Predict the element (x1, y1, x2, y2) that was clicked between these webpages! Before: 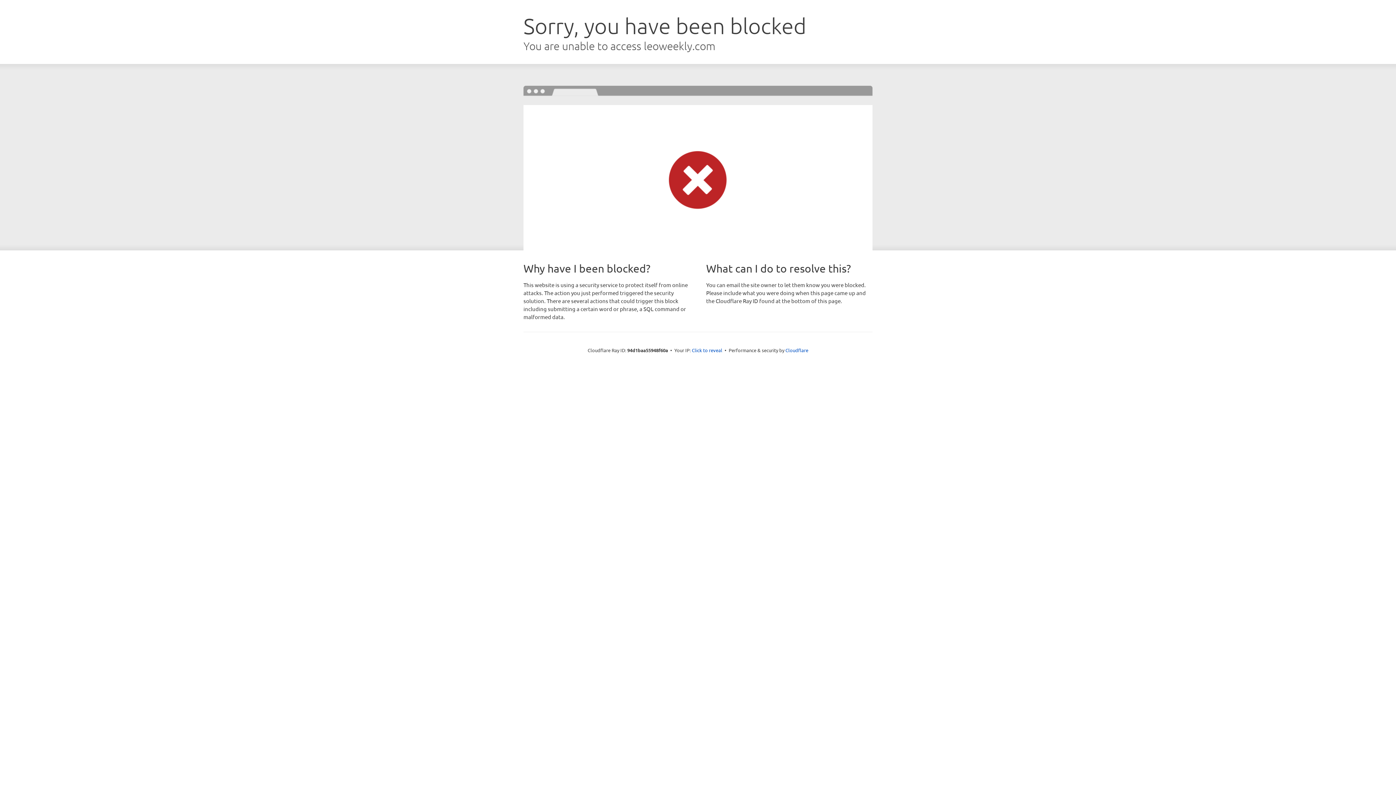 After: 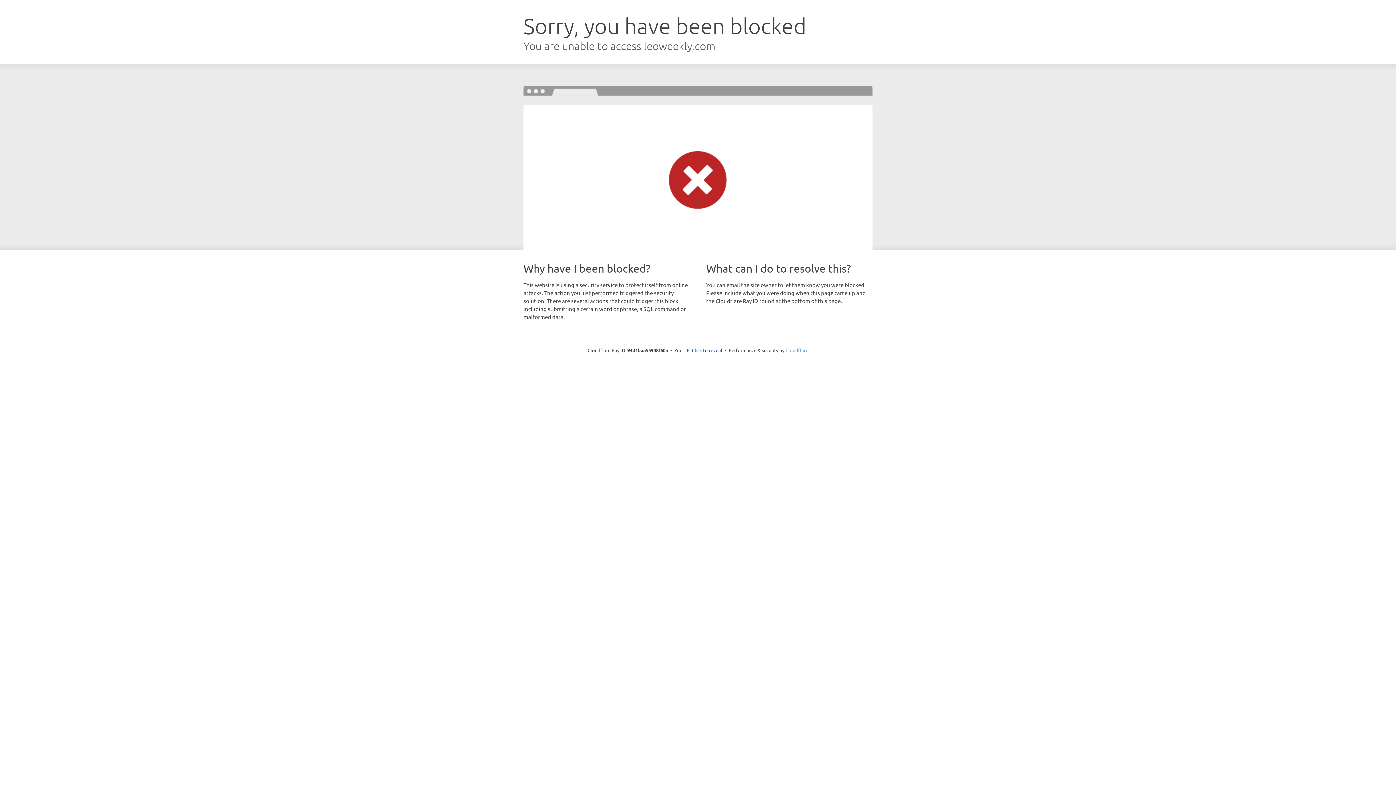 Action: bbox: (785, 347, 808, 353) label: Cloudflare